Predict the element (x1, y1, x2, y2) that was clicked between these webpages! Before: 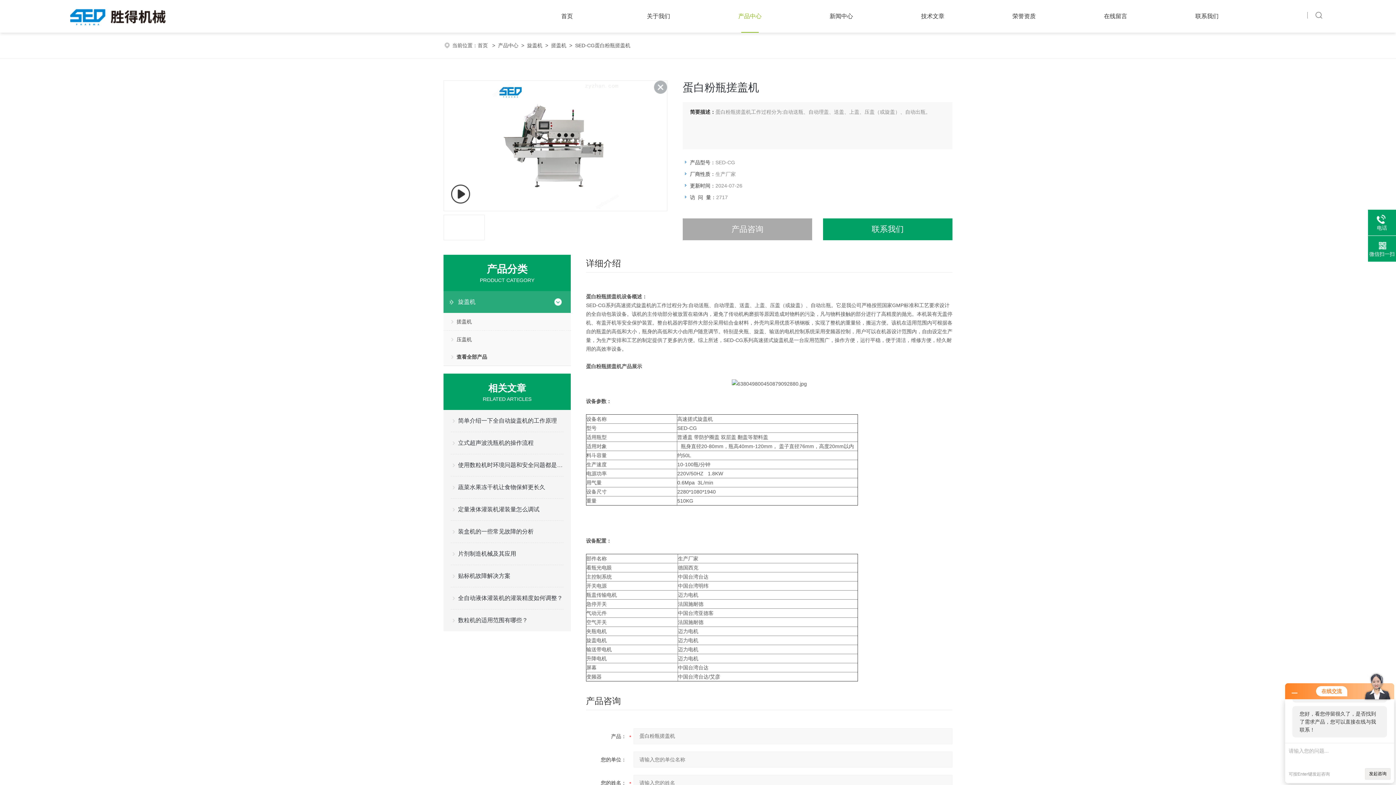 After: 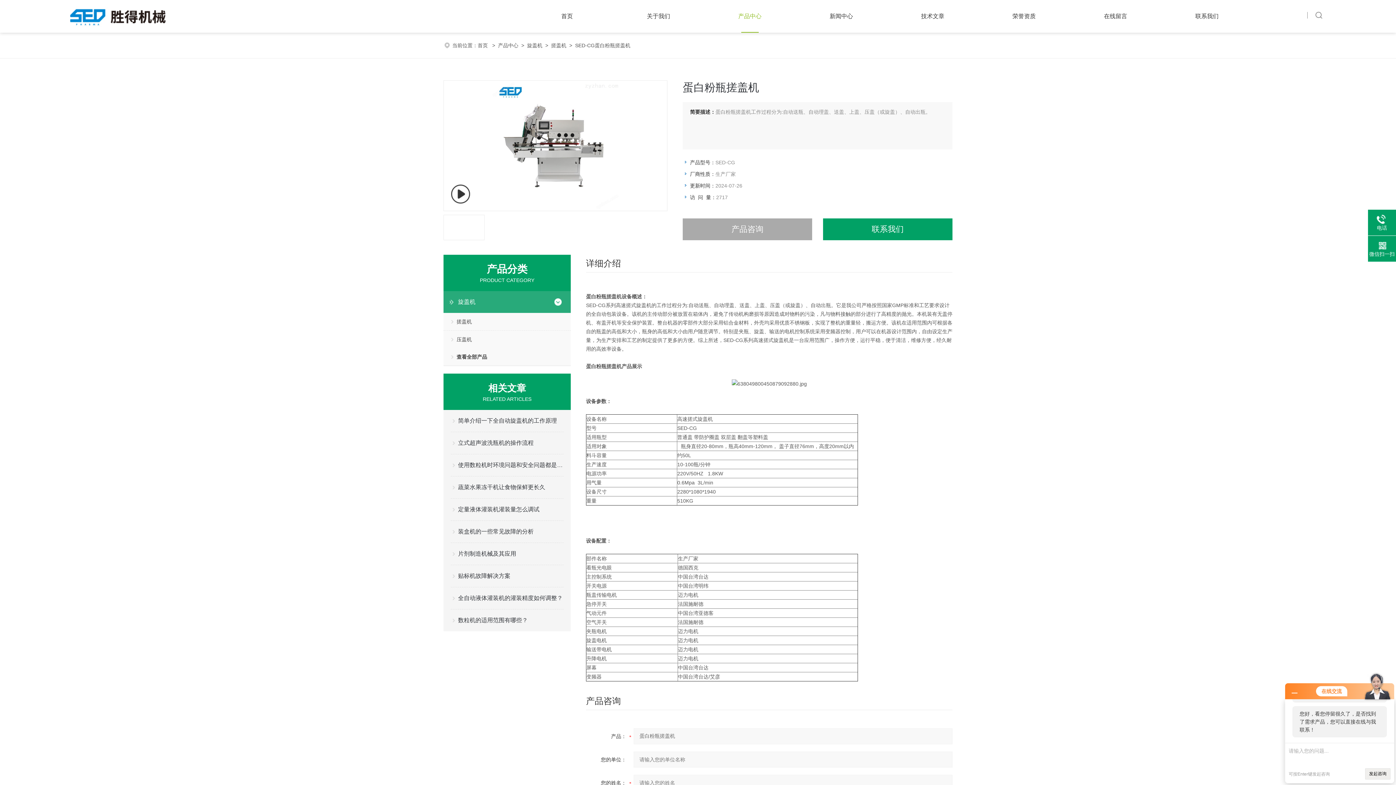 Action: bbox: (654, 80, 667, 93)